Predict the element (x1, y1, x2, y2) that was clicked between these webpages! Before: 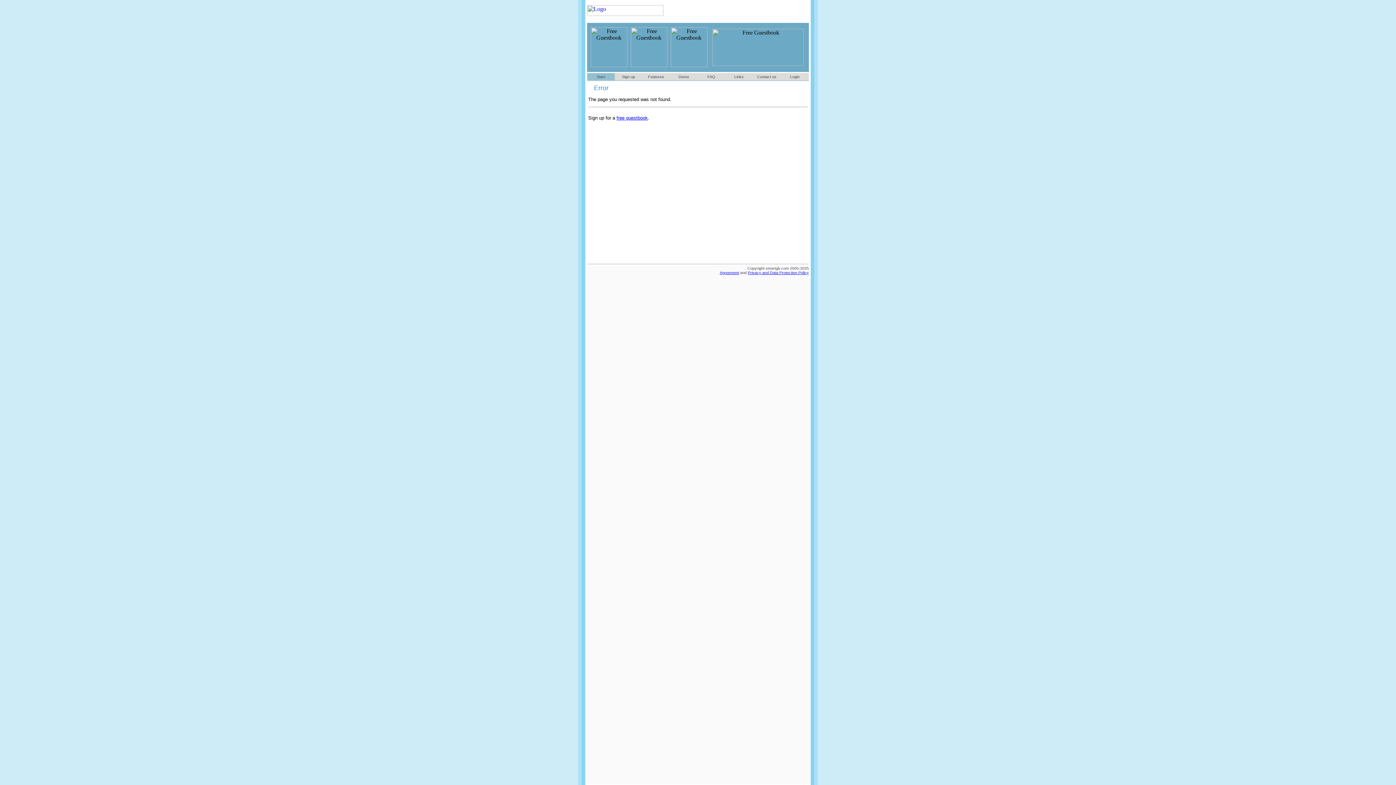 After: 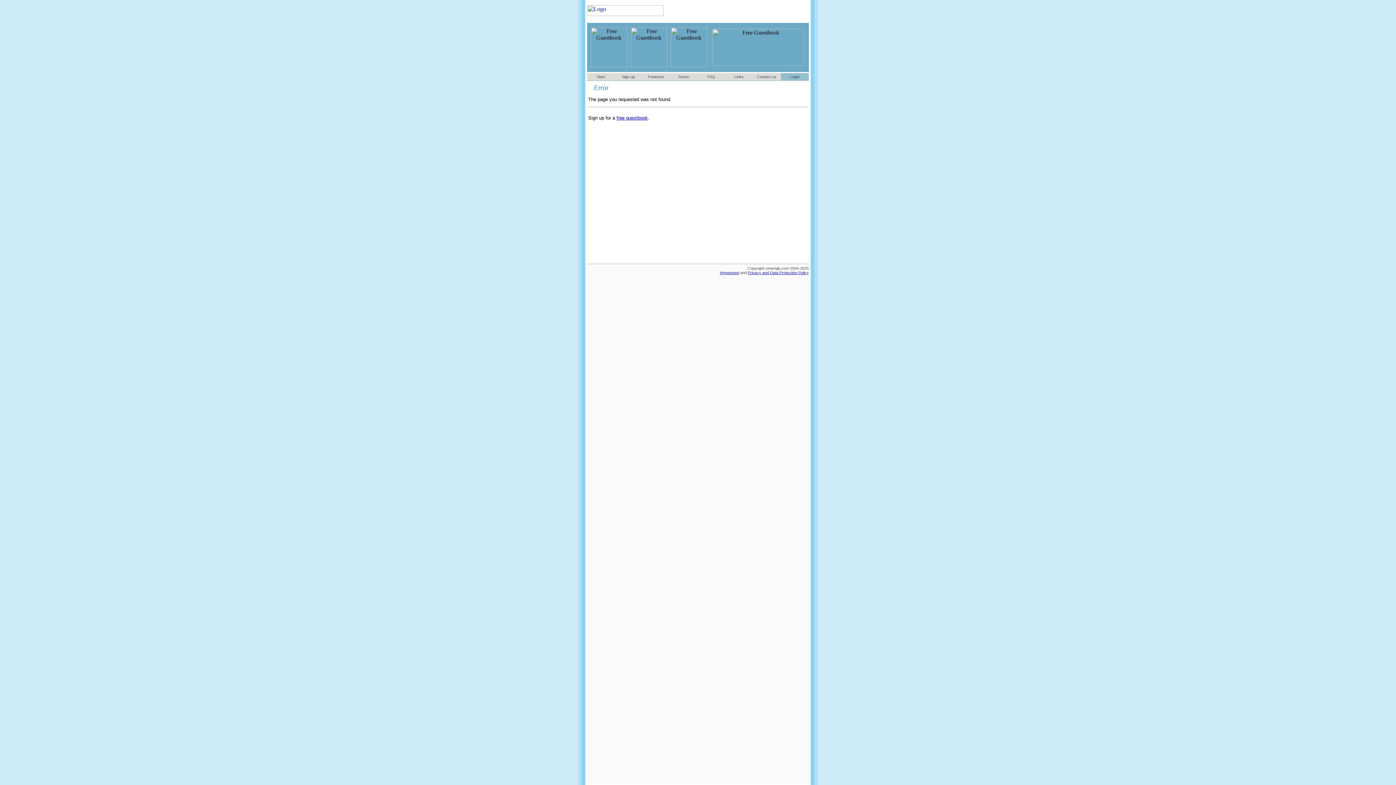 Action: label: Login bbox: (790, 74, 799, 78)